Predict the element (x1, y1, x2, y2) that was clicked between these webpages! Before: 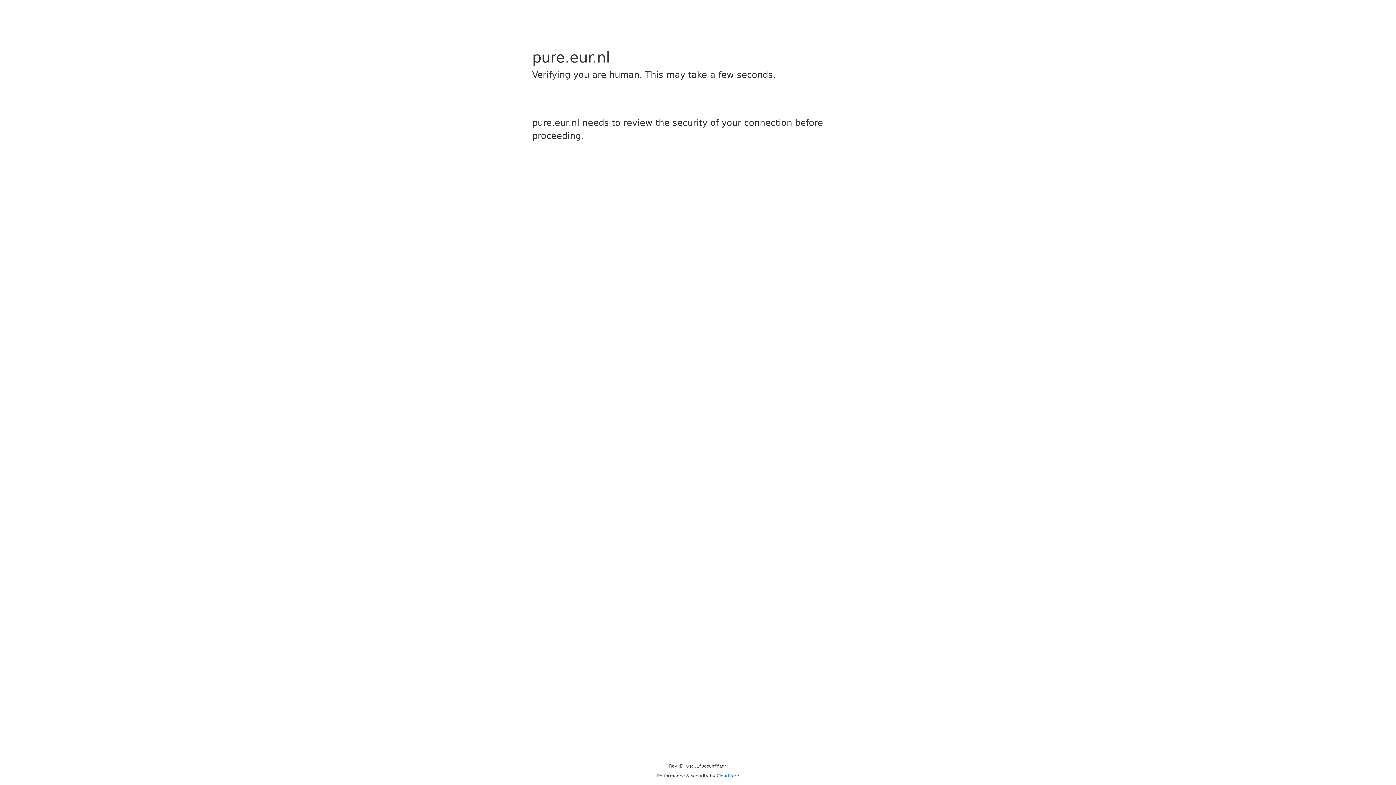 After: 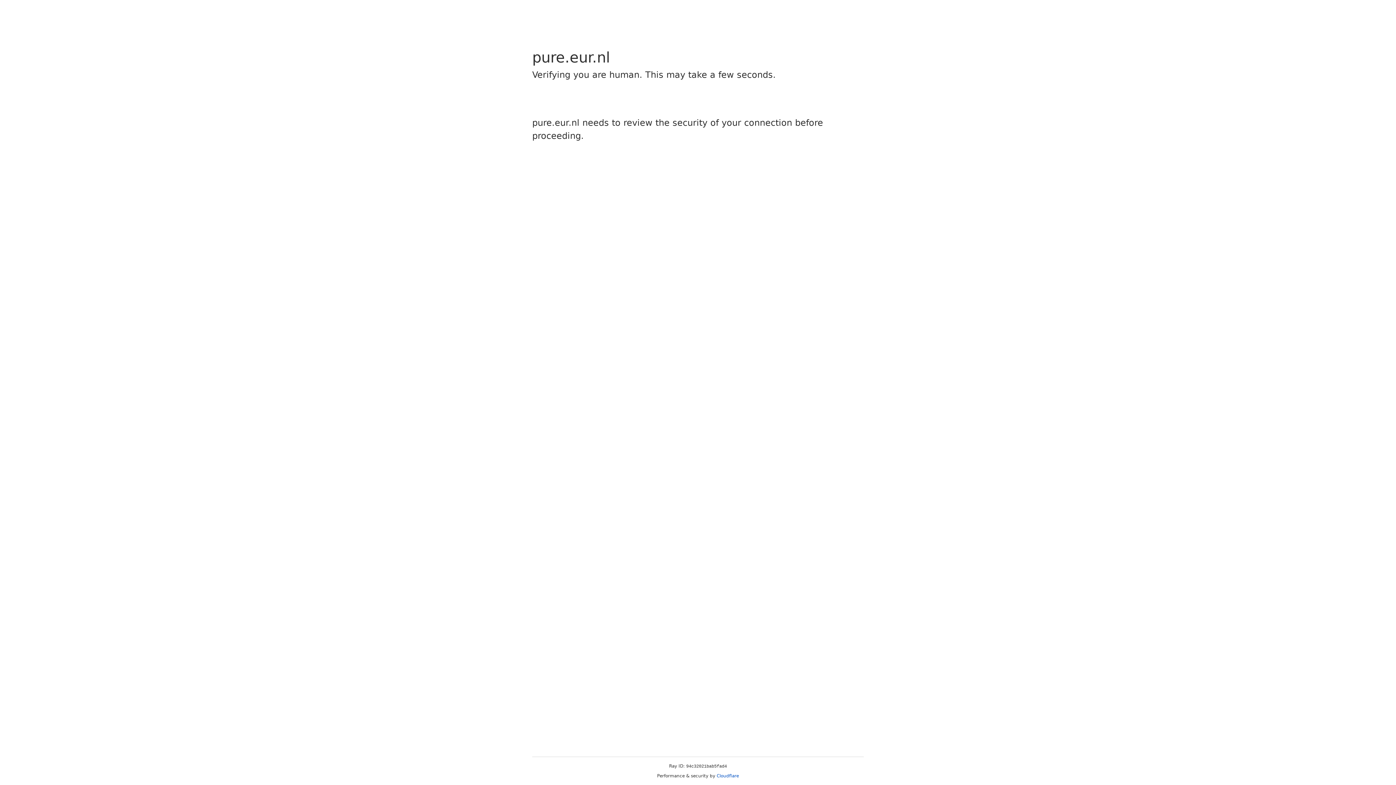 Action: bbox: (716, 773, 739, 778) label: Cloudflare